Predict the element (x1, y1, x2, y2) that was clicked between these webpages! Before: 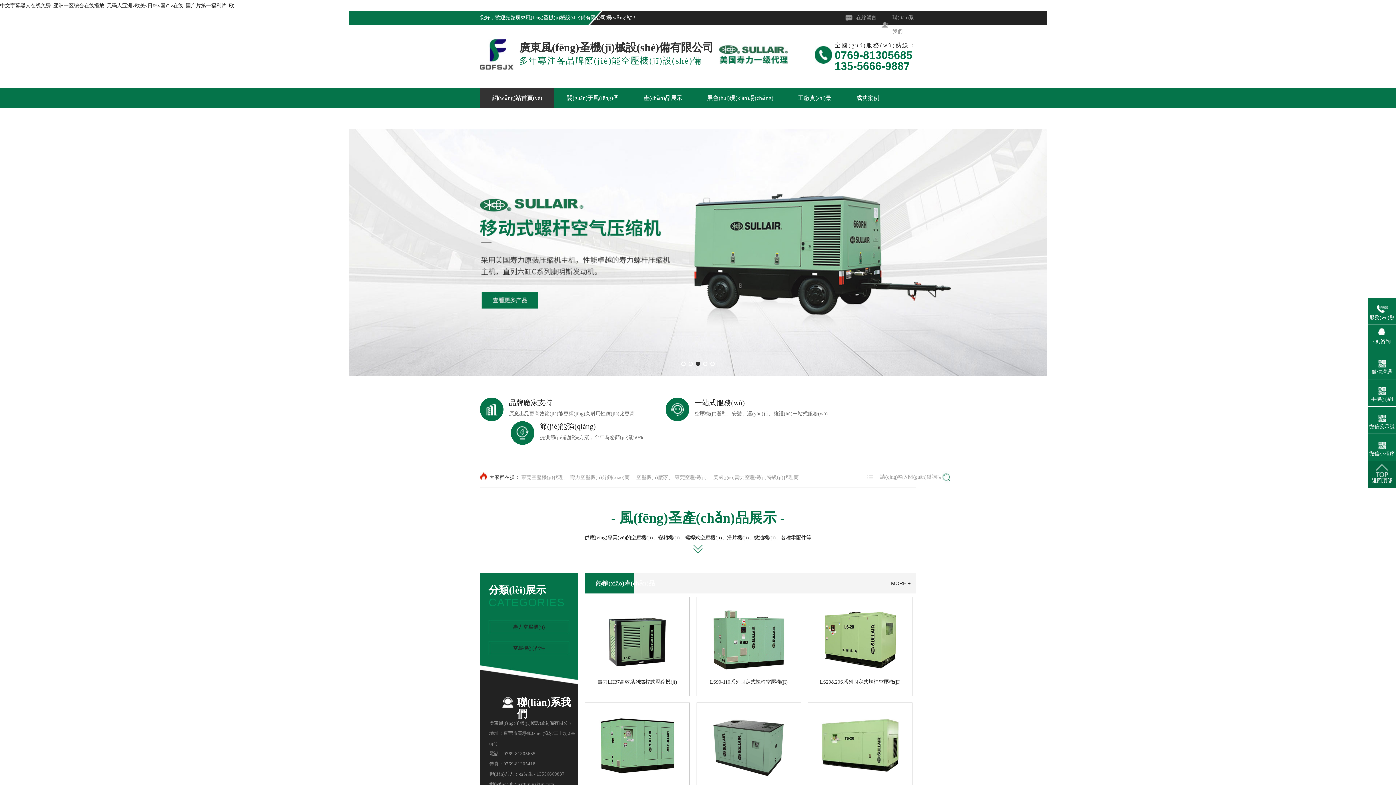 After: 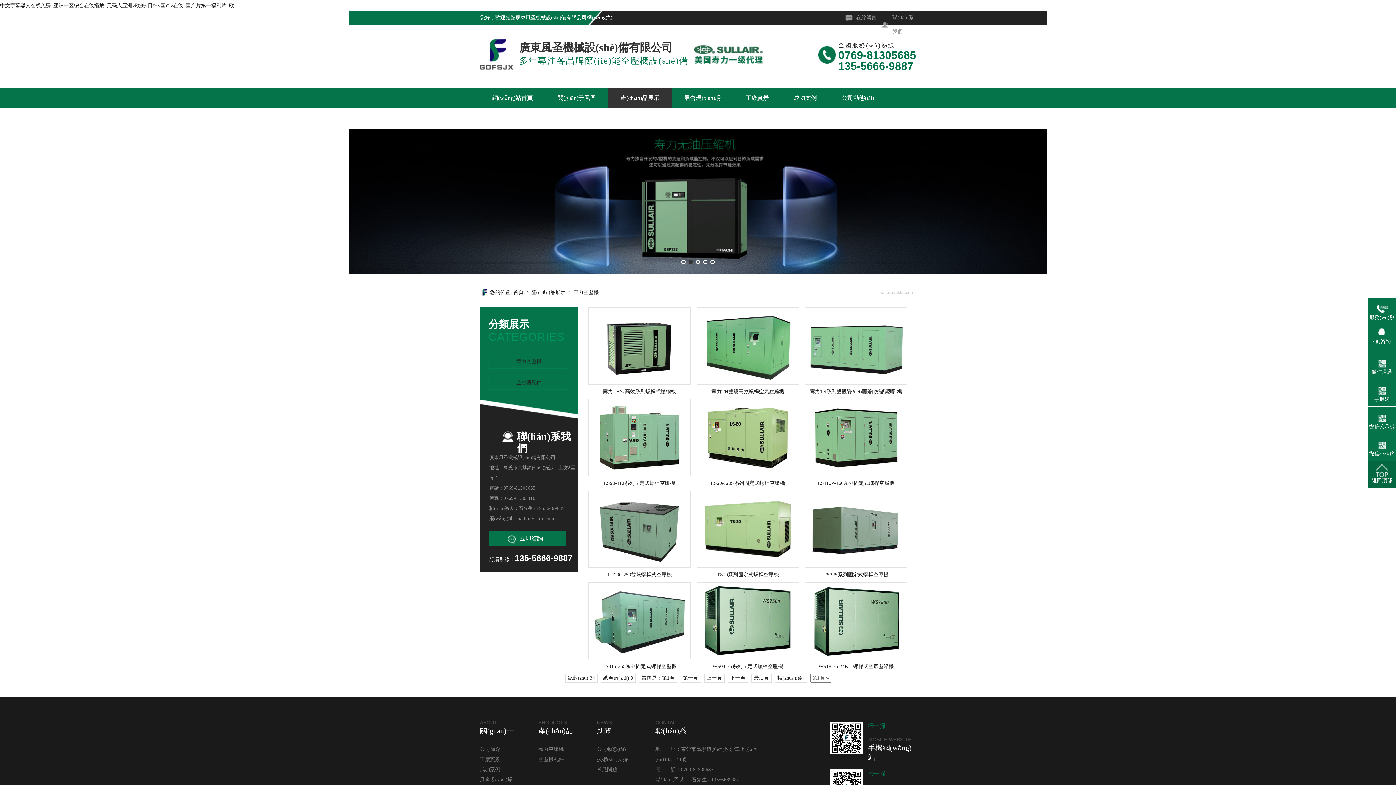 Action: bbox: (719, 60, 788, 65)